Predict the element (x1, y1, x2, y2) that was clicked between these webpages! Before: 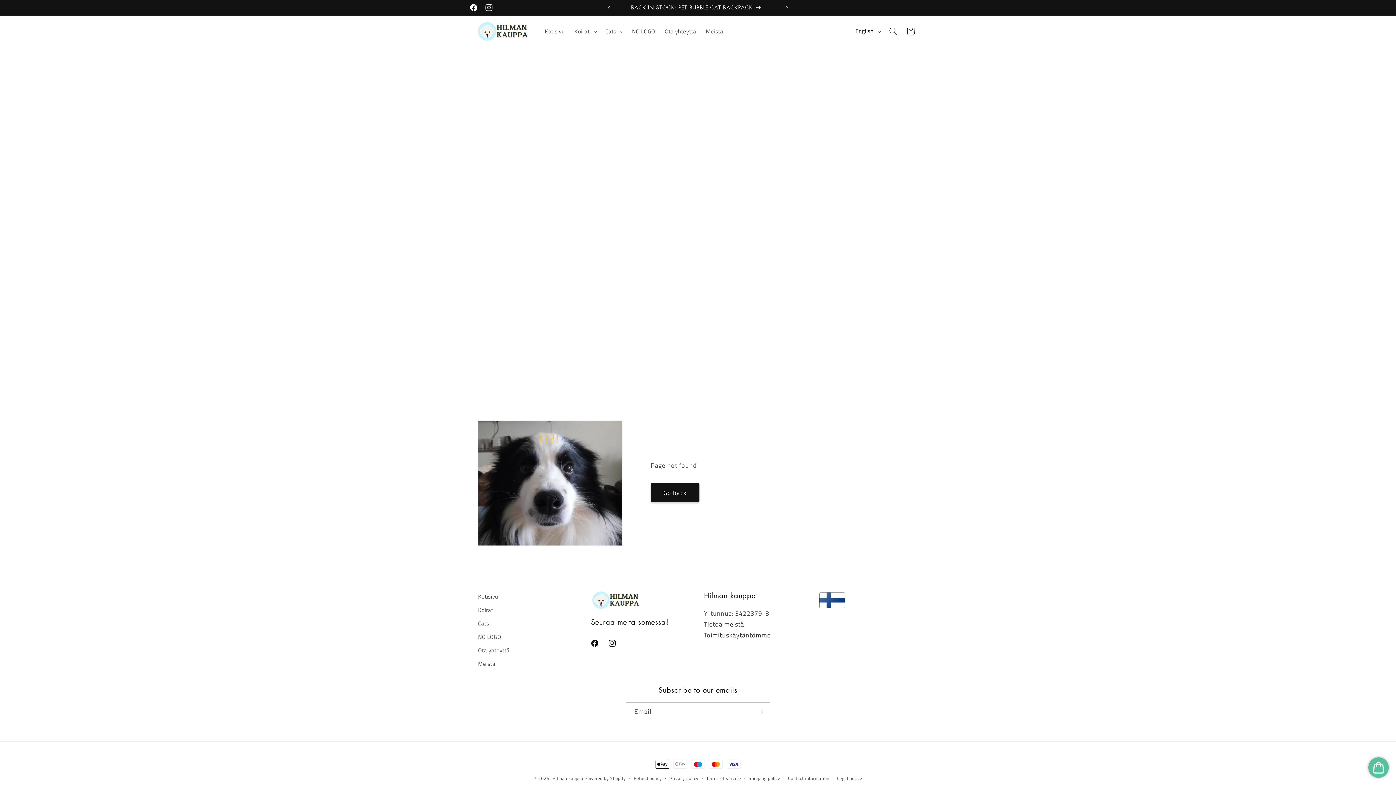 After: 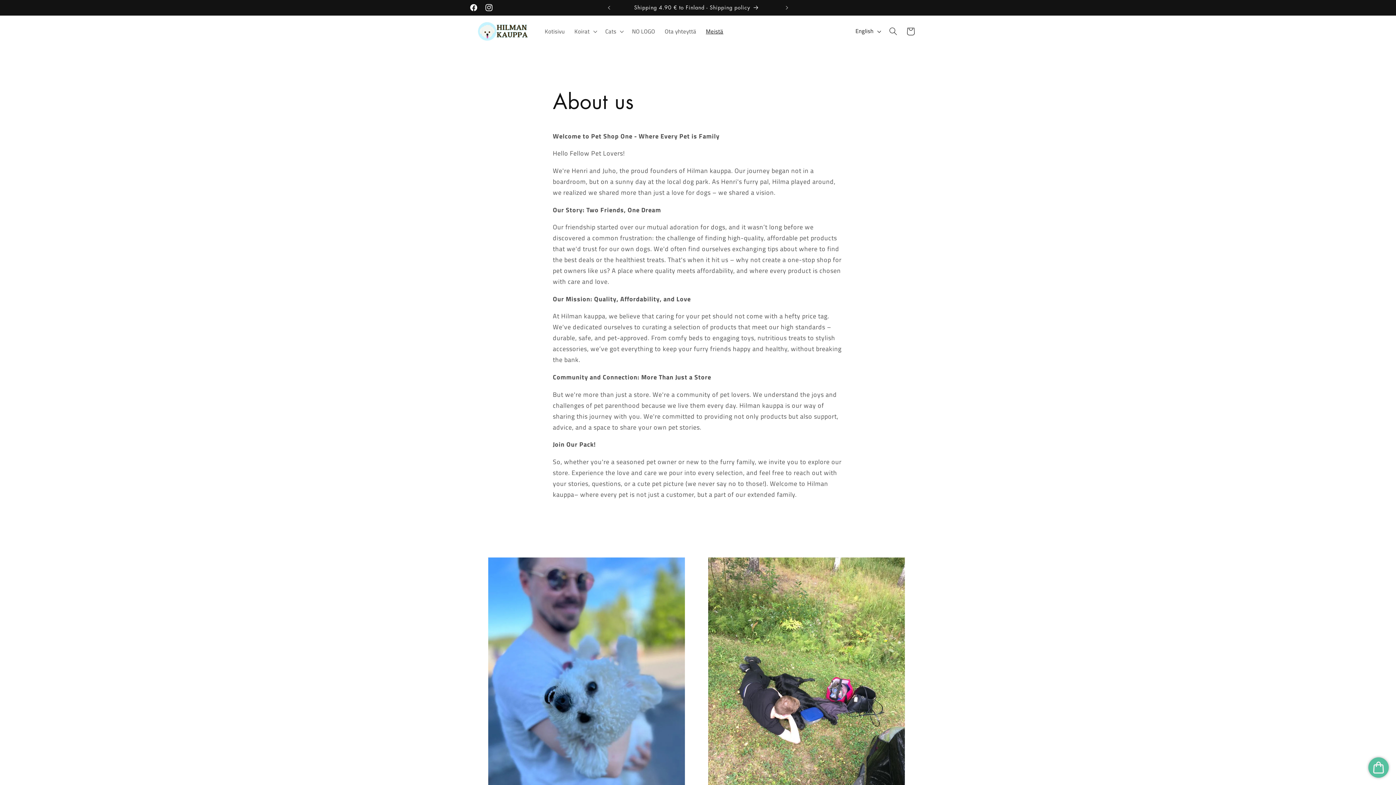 Action: label: Meistä bbox: (478, 657, 495, 671)